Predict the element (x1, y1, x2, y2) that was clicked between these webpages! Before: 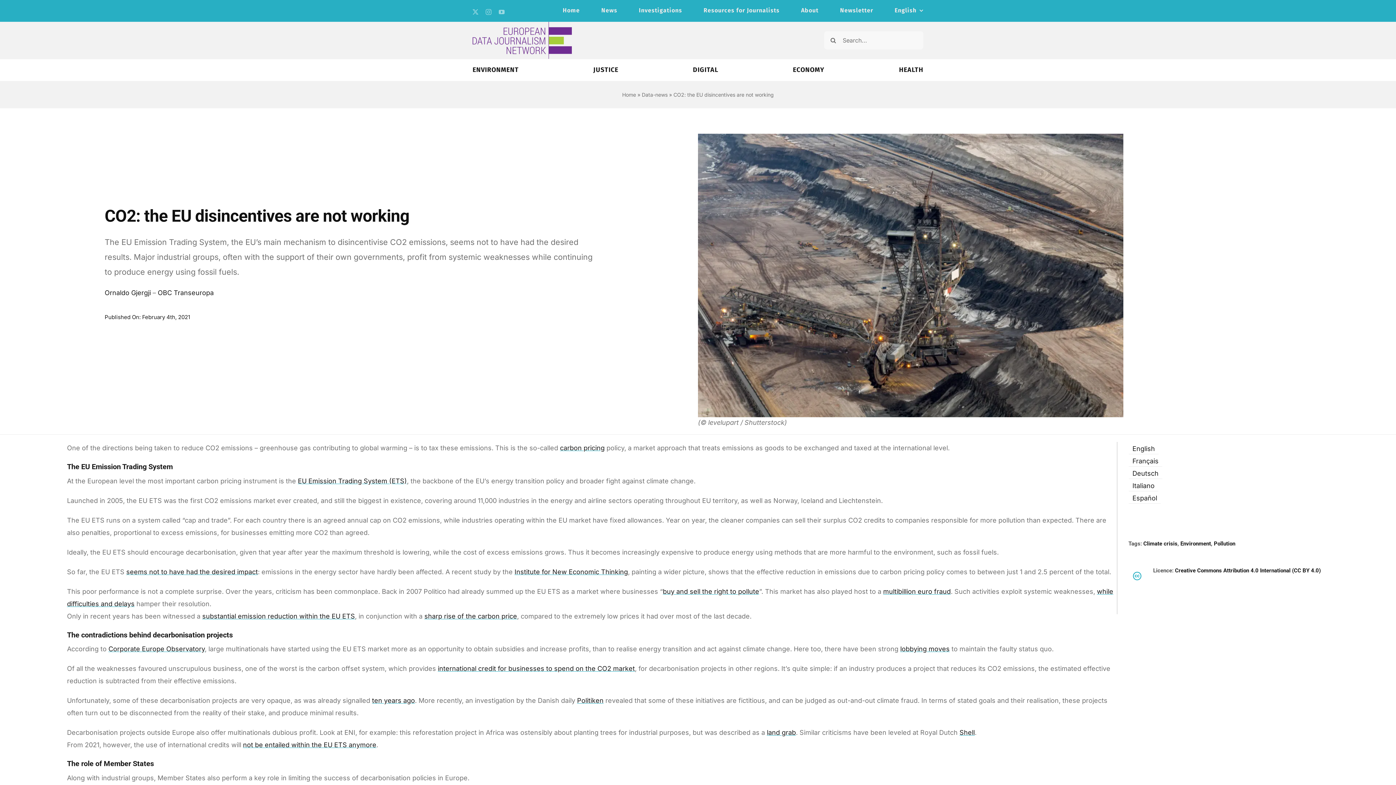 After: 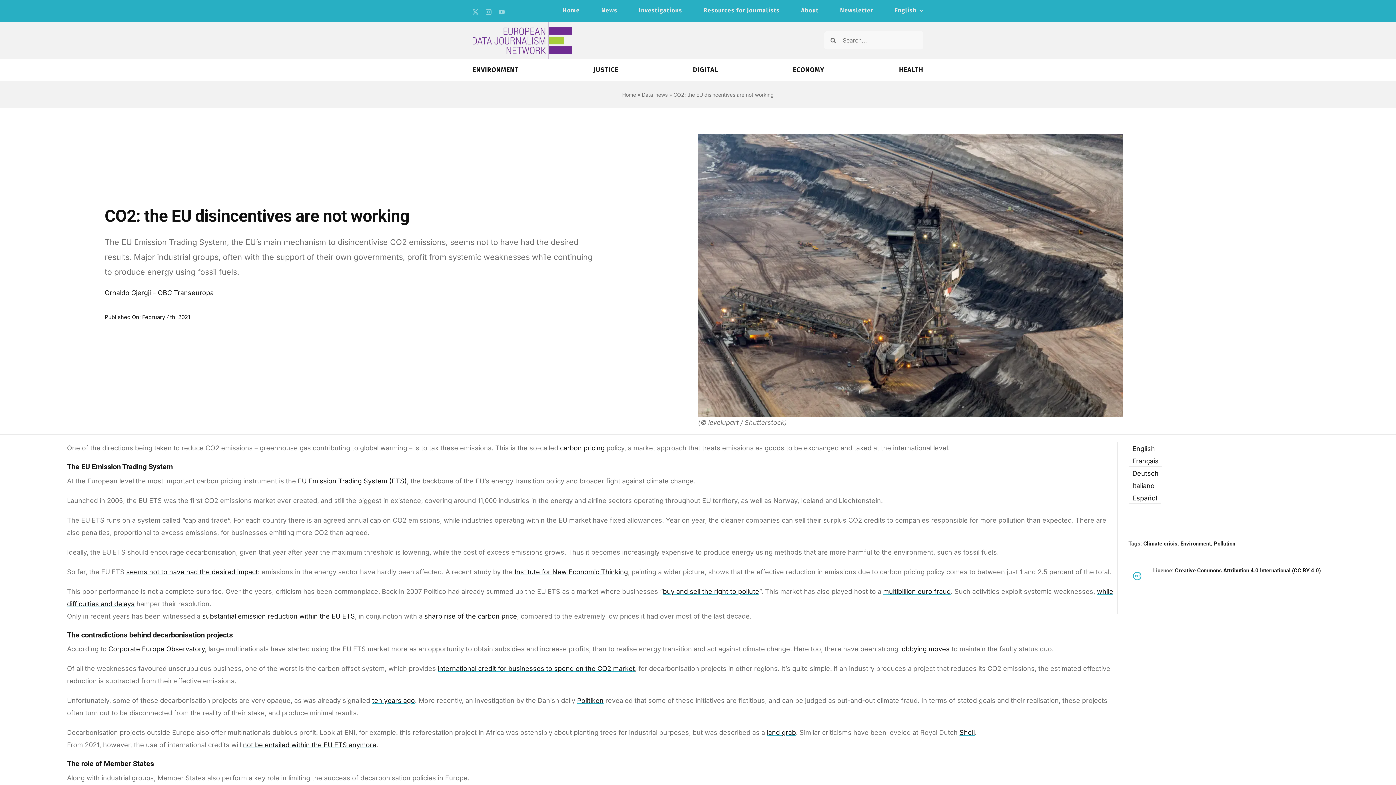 Action: bbox: (1129, 443, 1158, 454) label: English